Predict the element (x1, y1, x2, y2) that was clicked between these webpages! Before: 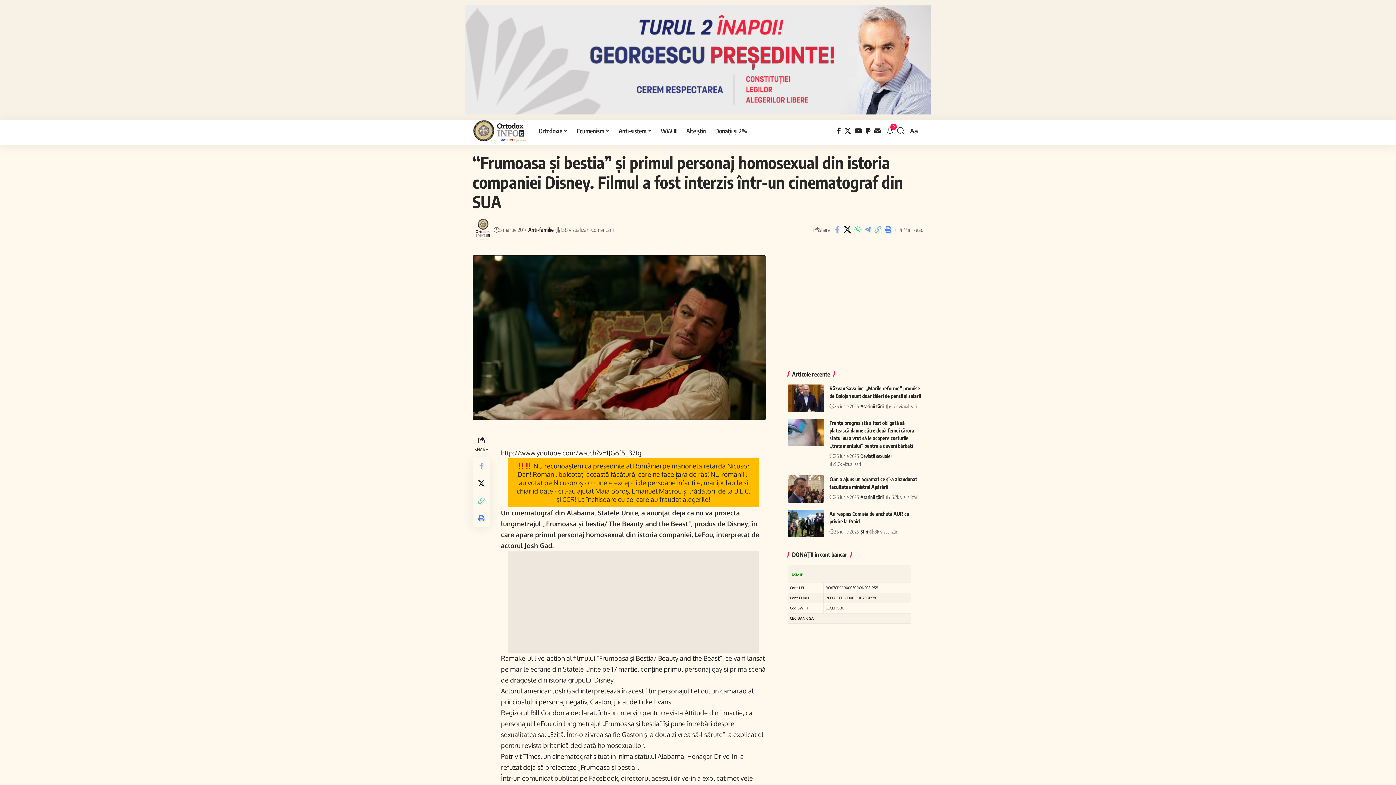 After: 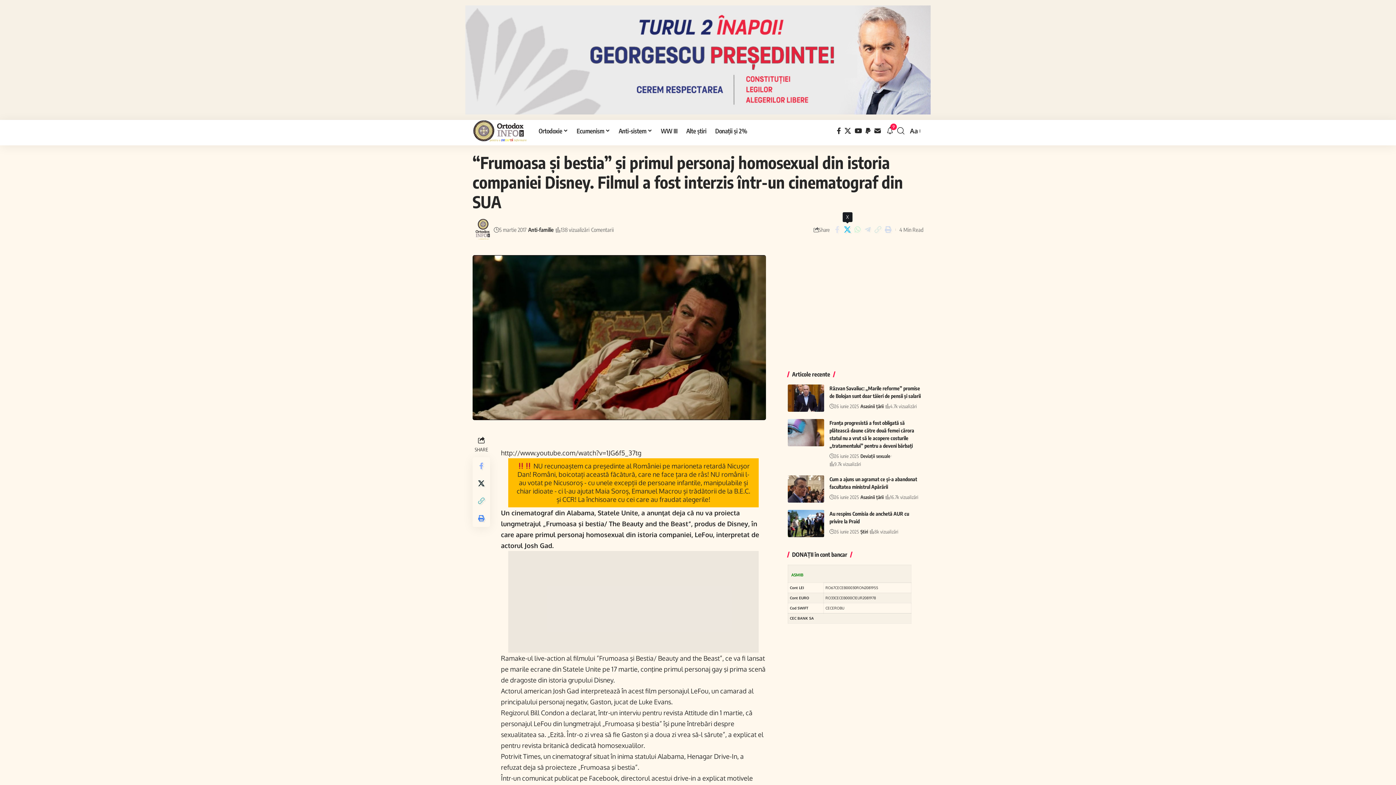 Action: bbox: (842, 224, 852, 235) label: Share on X